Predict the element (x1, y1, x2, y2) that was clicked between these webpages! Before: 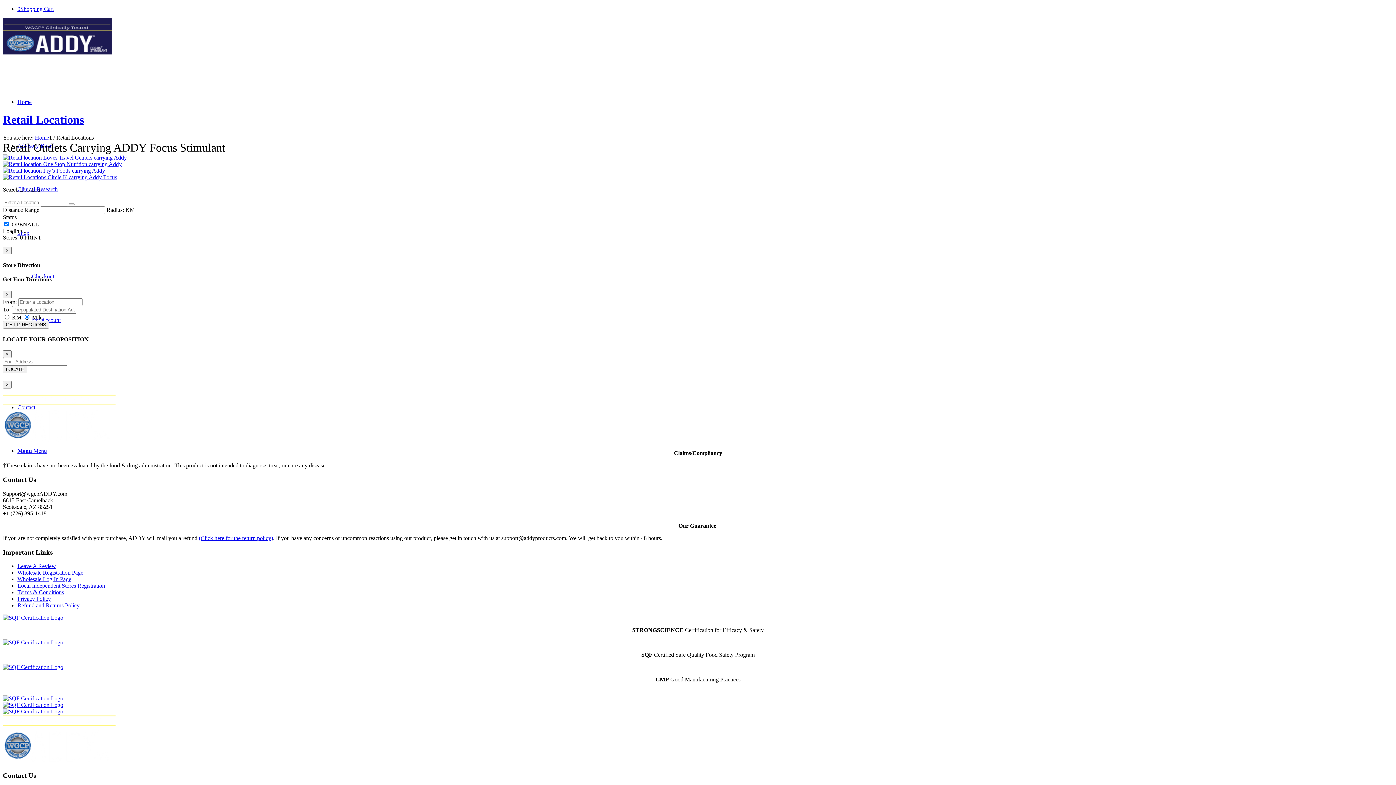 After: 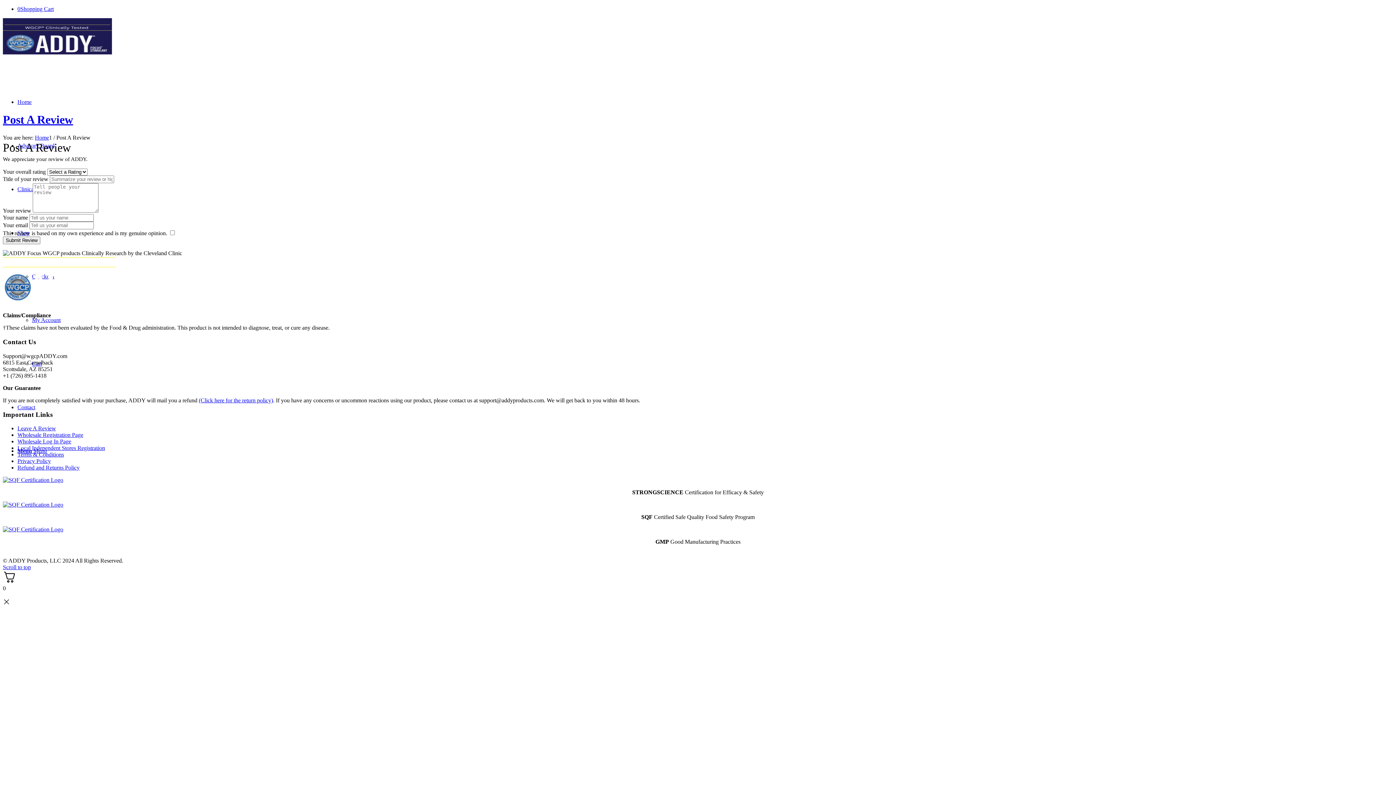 Action: bbox: (17, 563, 56, 569) label: Leave A Review